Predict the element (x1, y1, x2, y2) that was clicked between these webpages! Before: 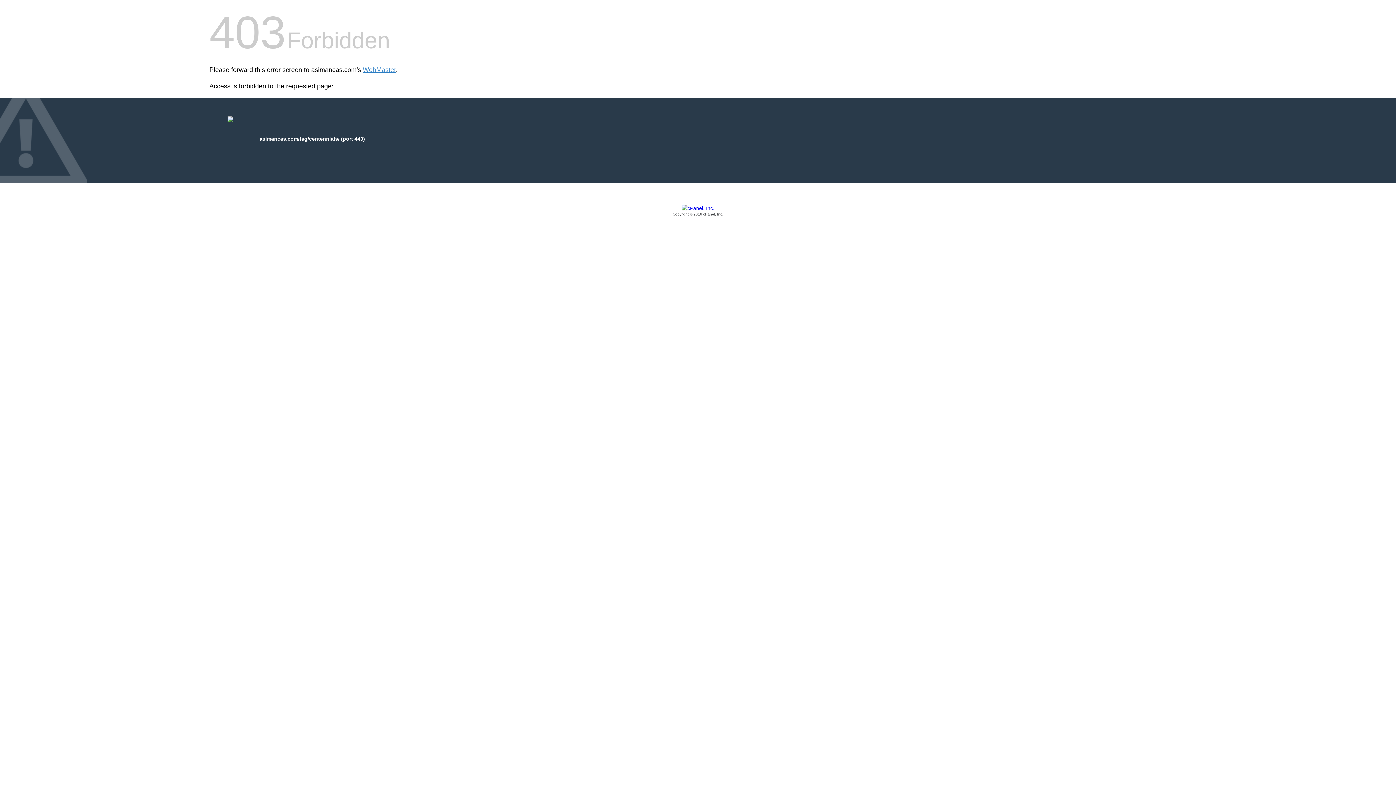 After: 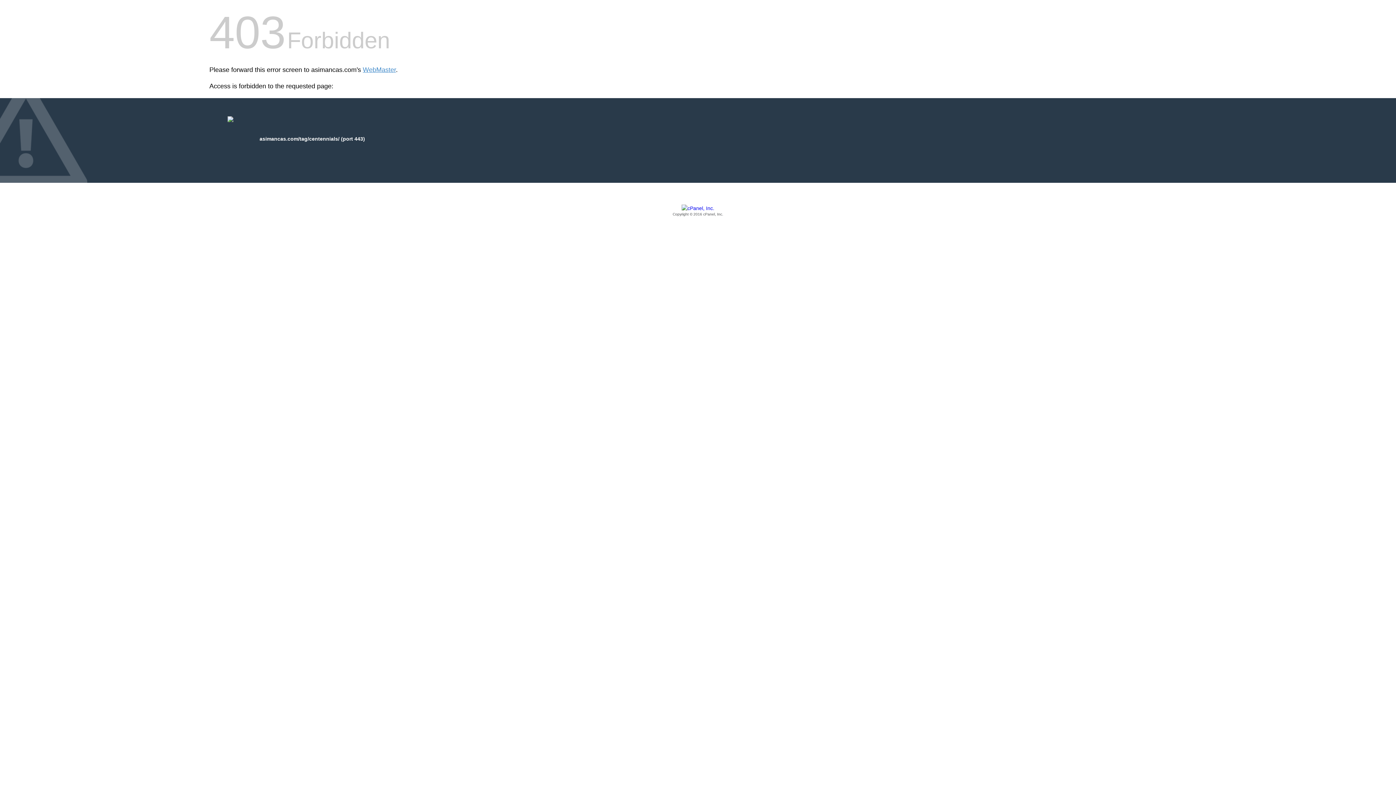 Action: bbox: (209, 205, 1186, 217) label: Copyright © 2016 cPanel, Inc.